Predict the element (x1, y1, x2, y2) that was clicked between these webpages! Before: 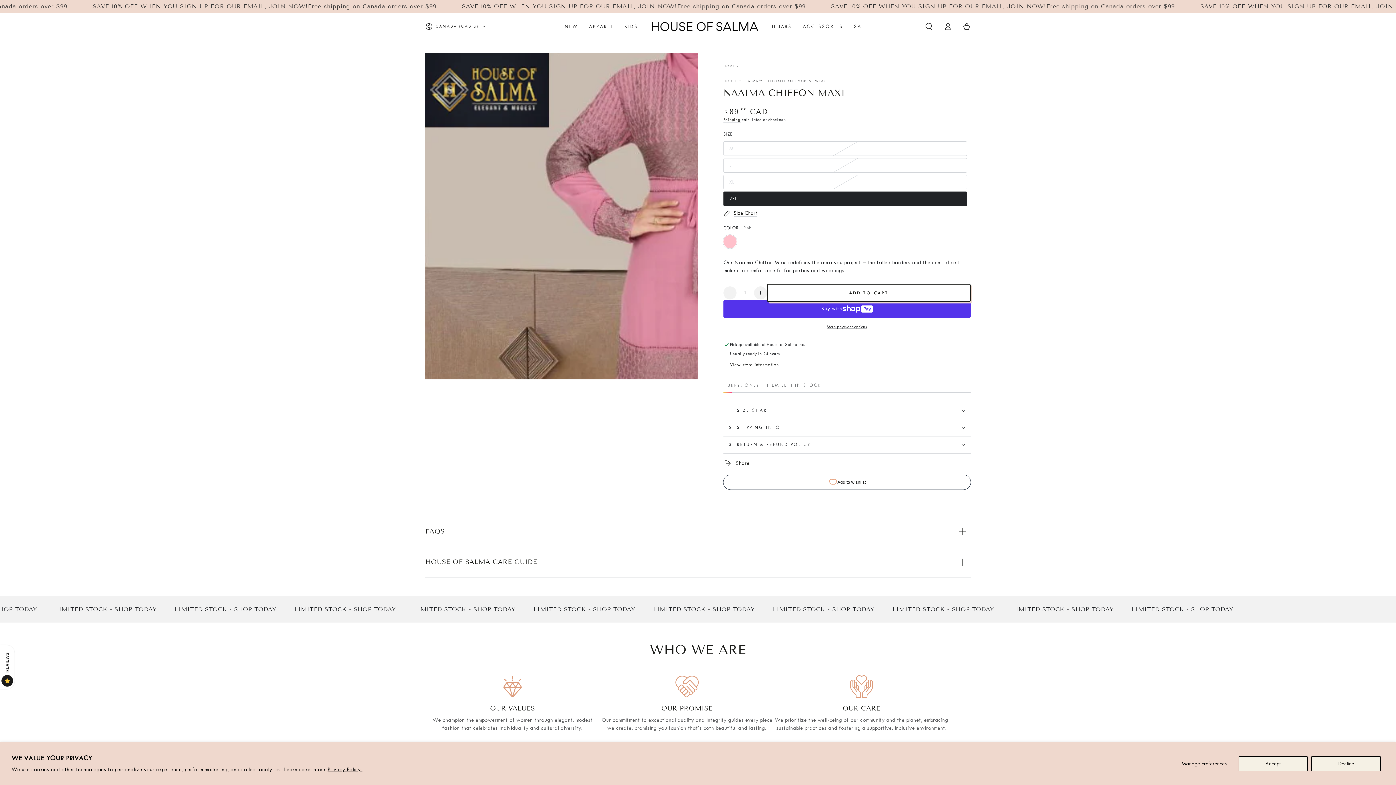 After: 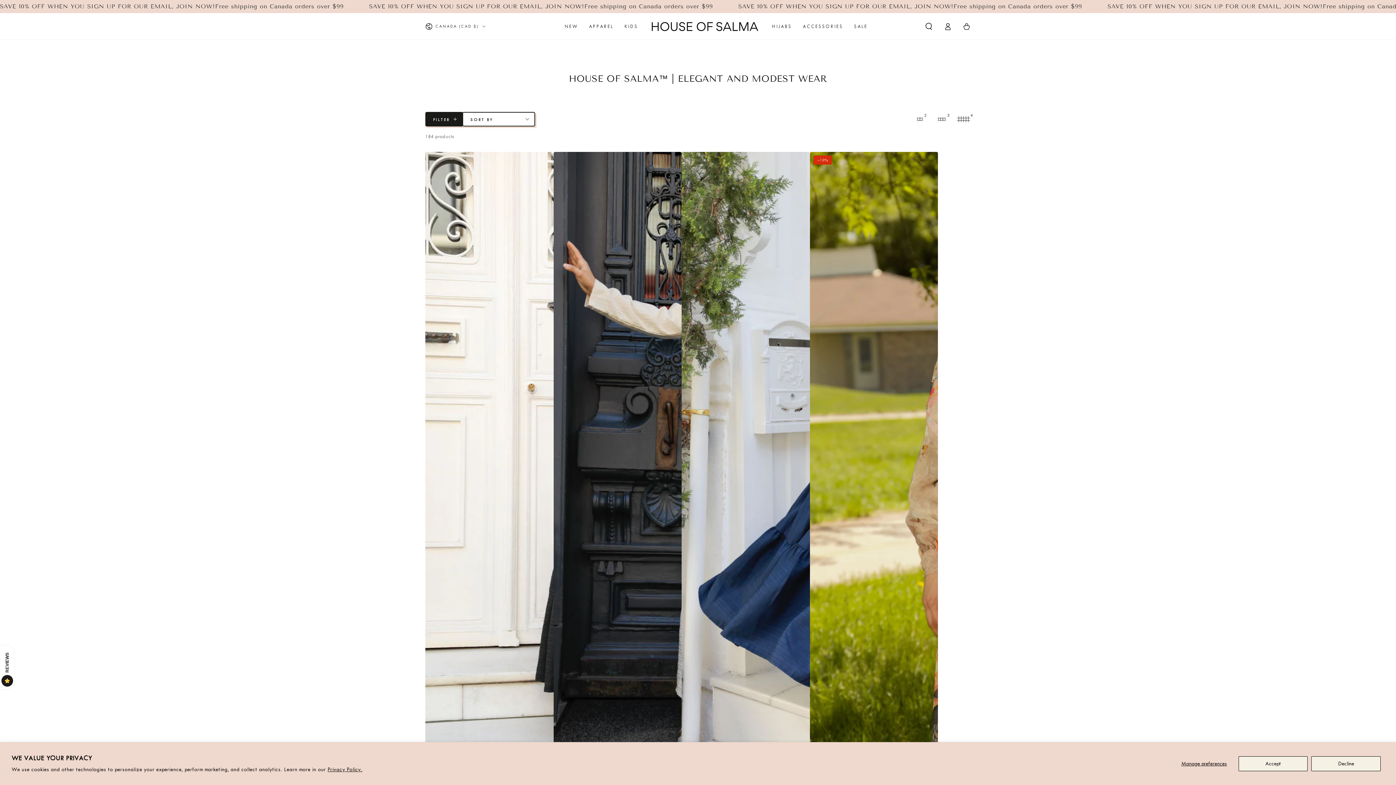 Action: label: HOUSE OF SALMA™ | ELEGANT AND MODEST WEAR bbox: (723, 78, 826, 83)